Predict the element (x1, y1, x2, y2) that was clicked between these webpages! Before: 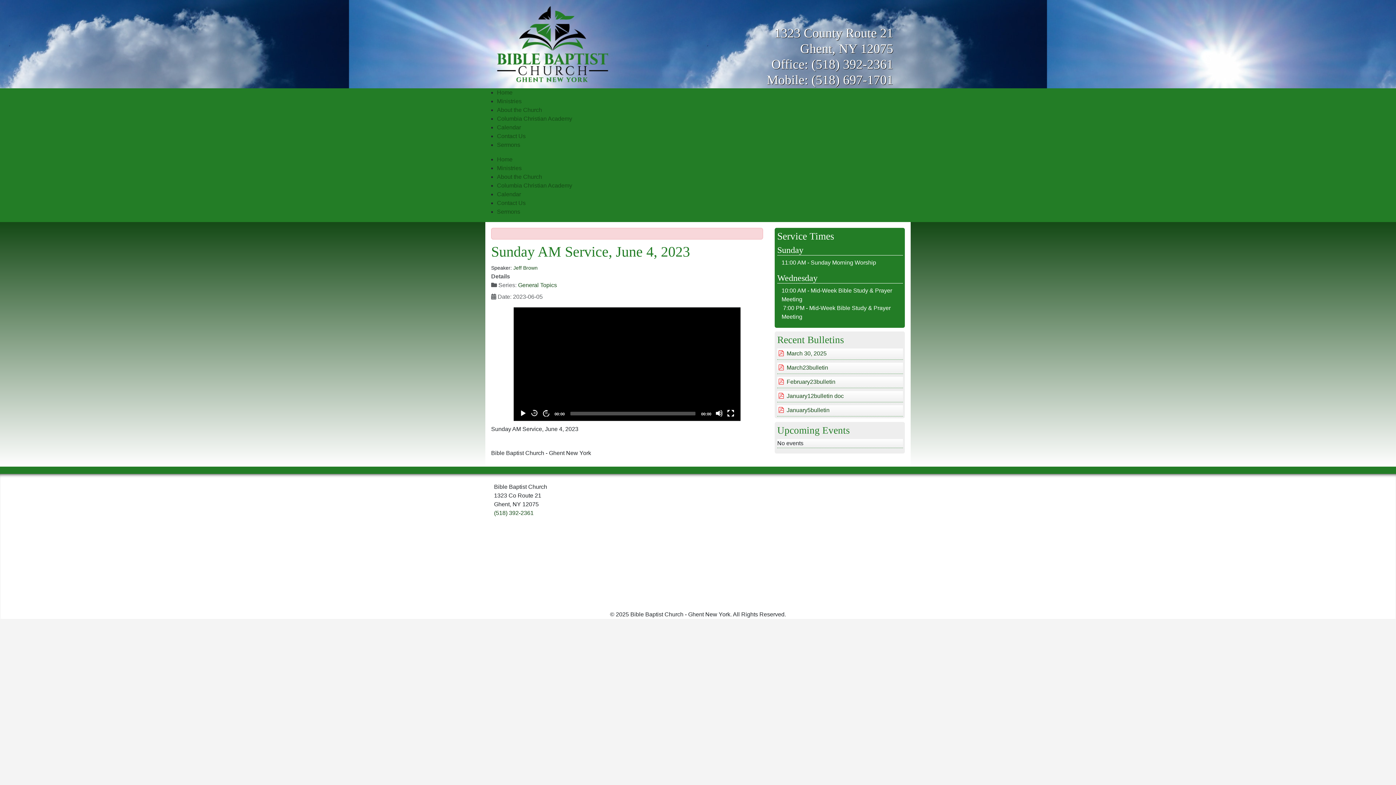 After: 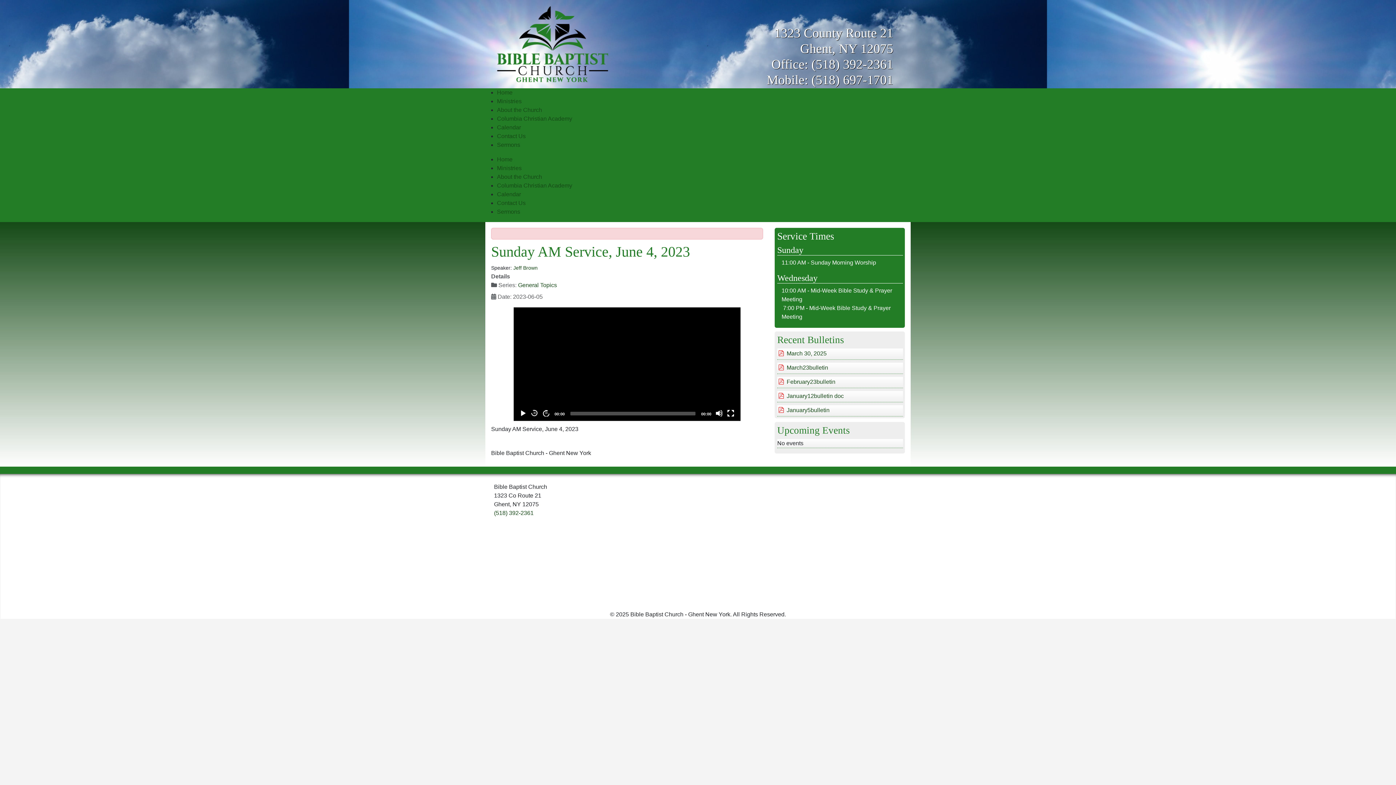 Action: label: Skip back 30 seconds bbox: (531, 410, 537, 416)